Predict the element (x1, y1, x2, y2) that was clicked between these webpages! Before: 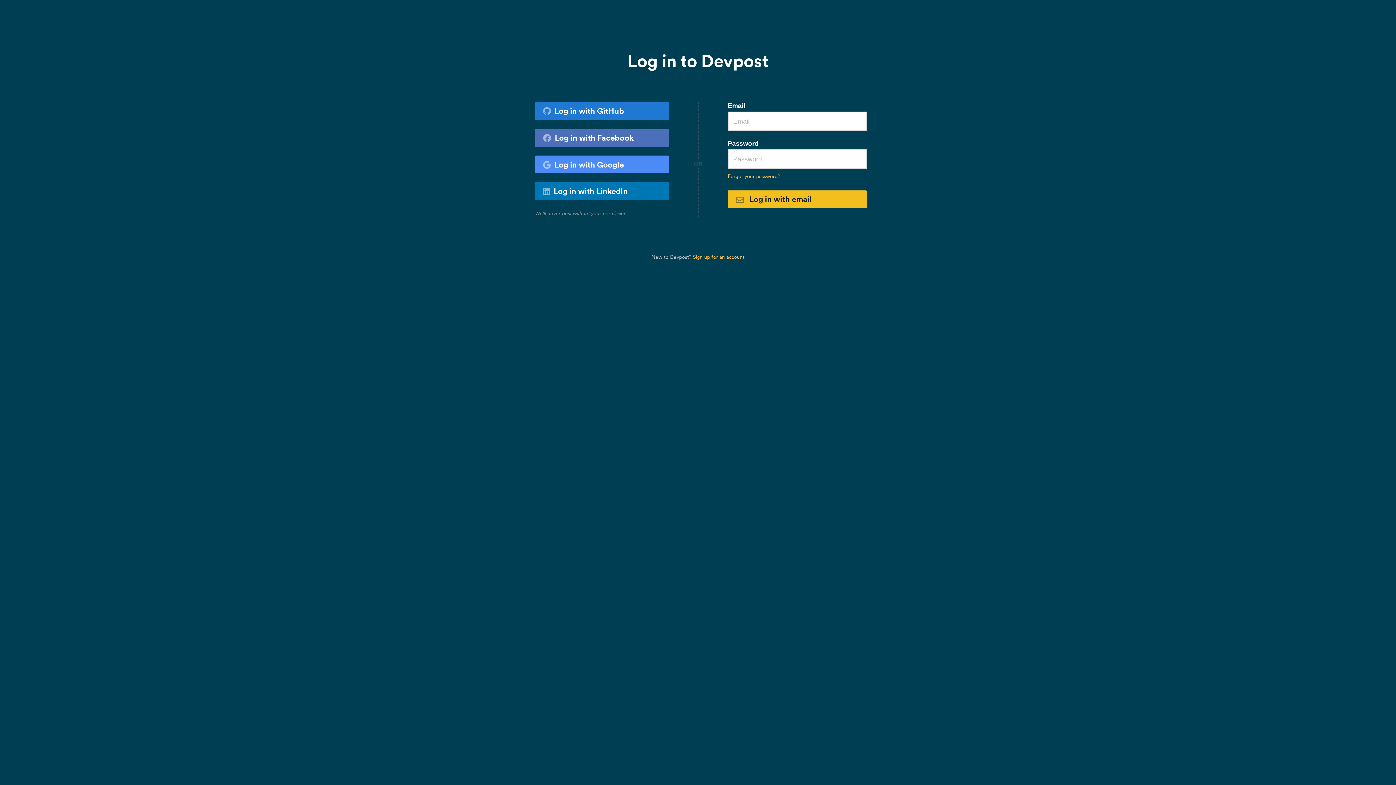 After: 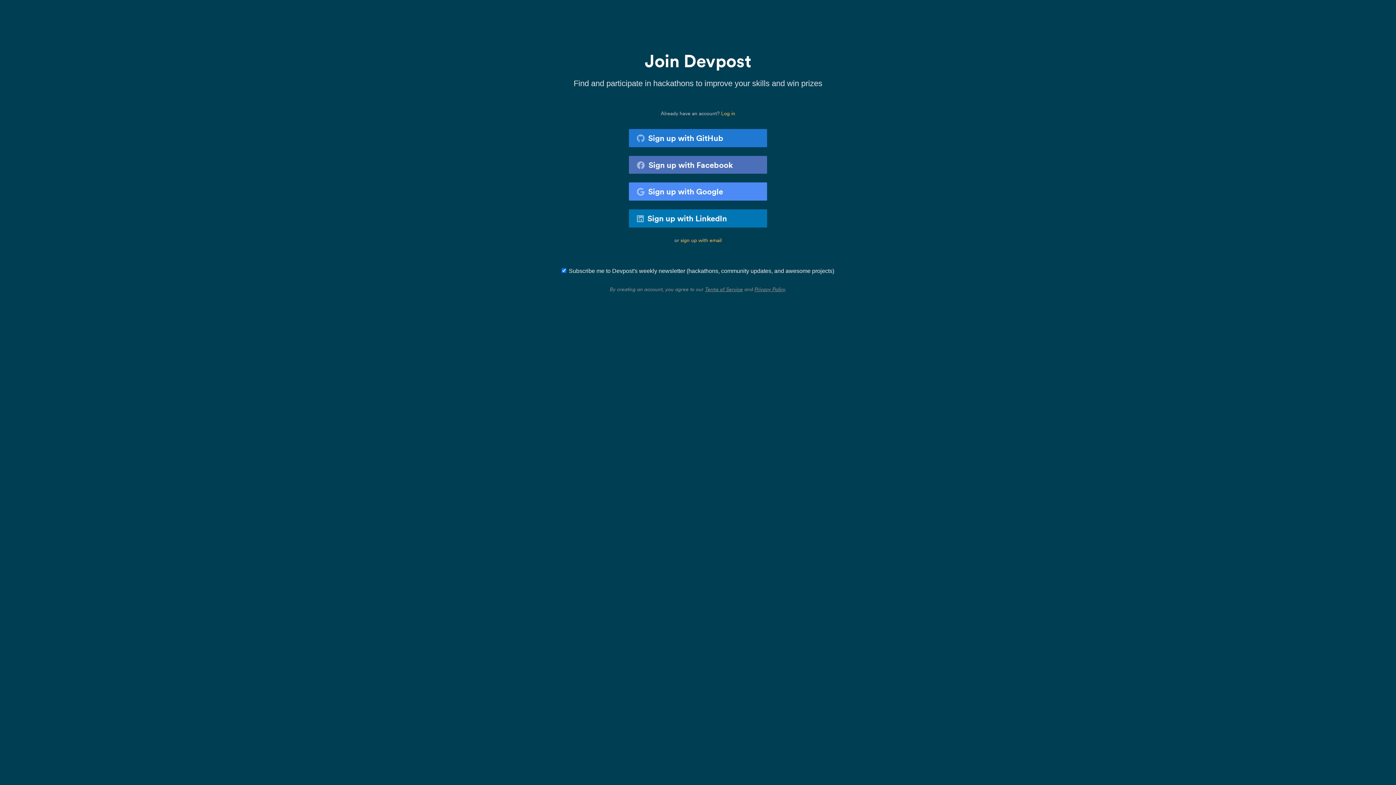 Action: bbox: (693, 253, 744, 260) label: Sign up for an account